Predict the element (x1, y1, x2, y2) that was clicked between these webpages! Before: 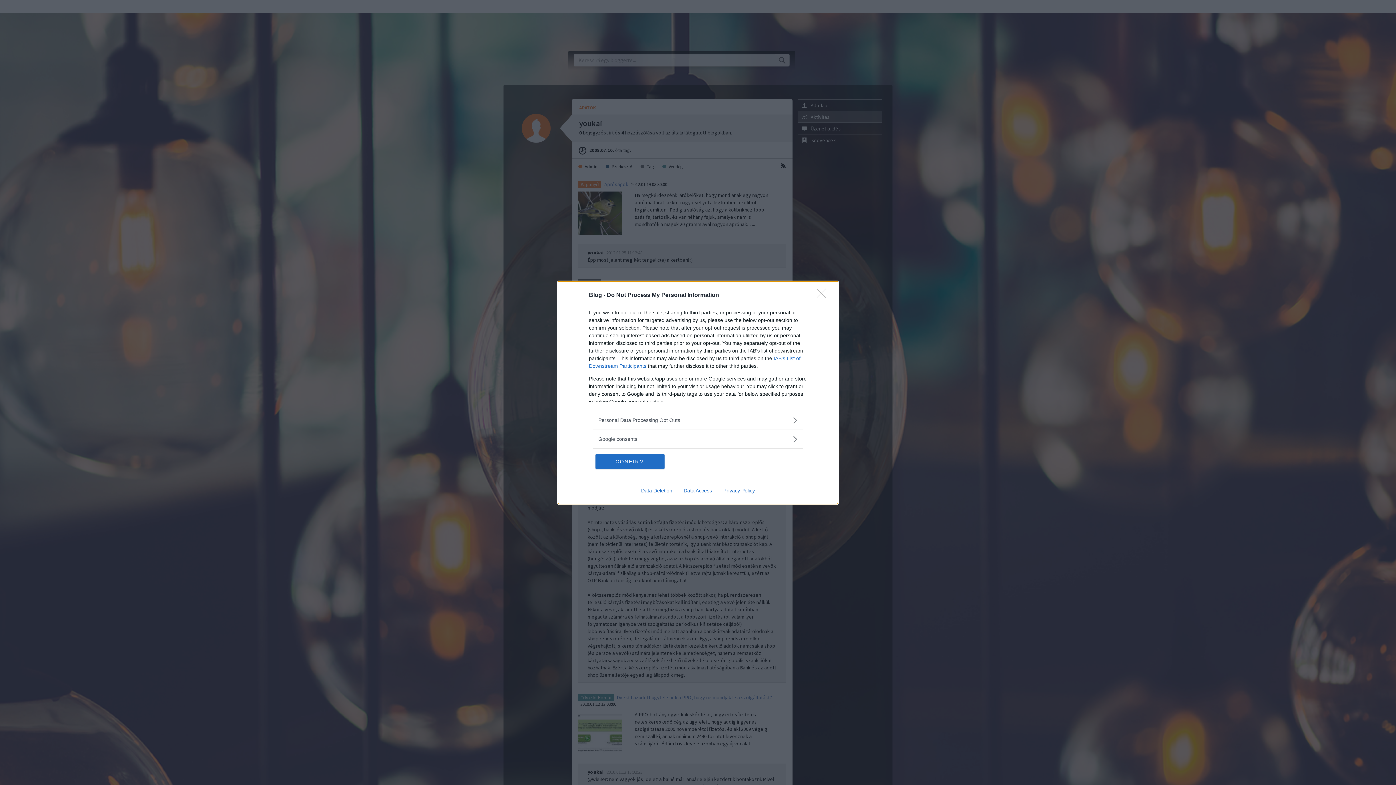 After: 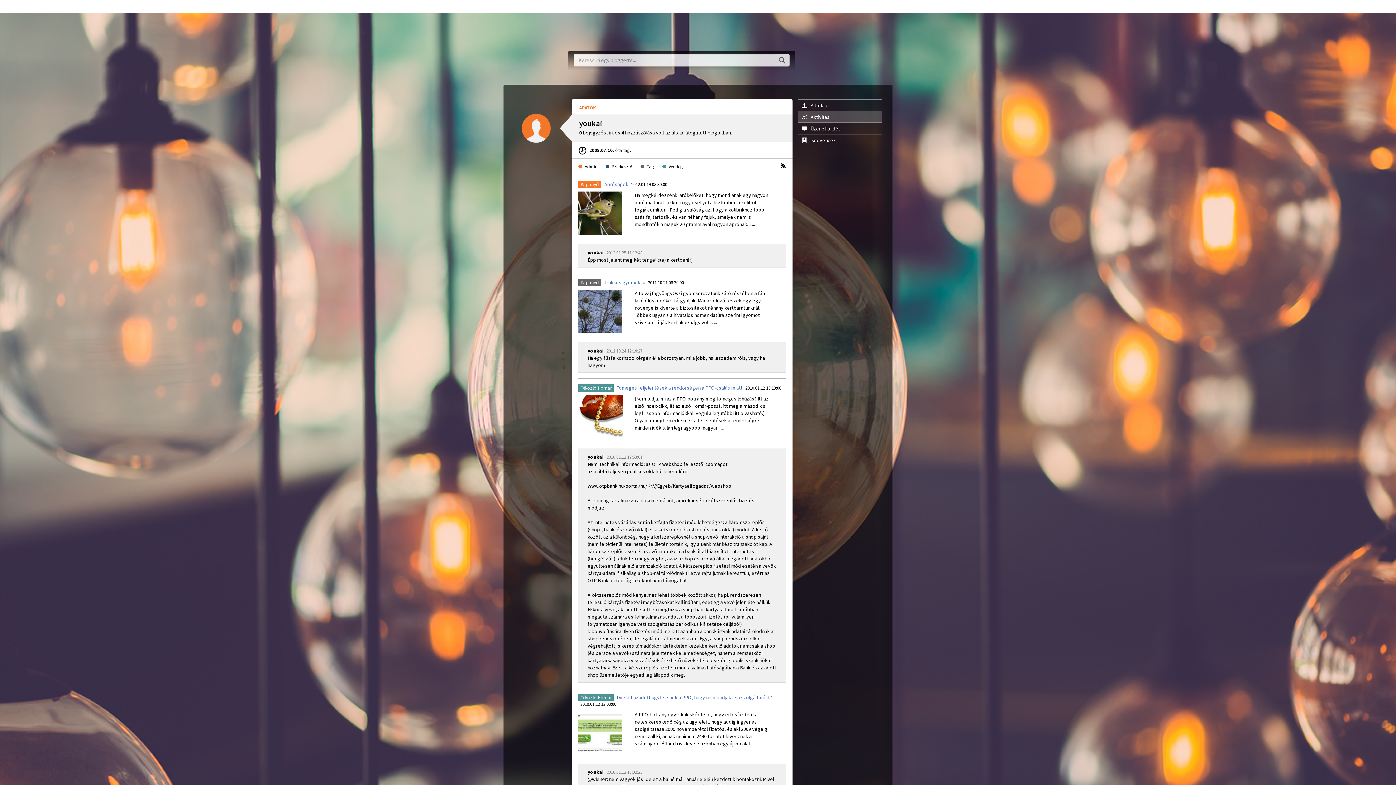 Action: bbox: (817, 288, 830, 302) label: Close